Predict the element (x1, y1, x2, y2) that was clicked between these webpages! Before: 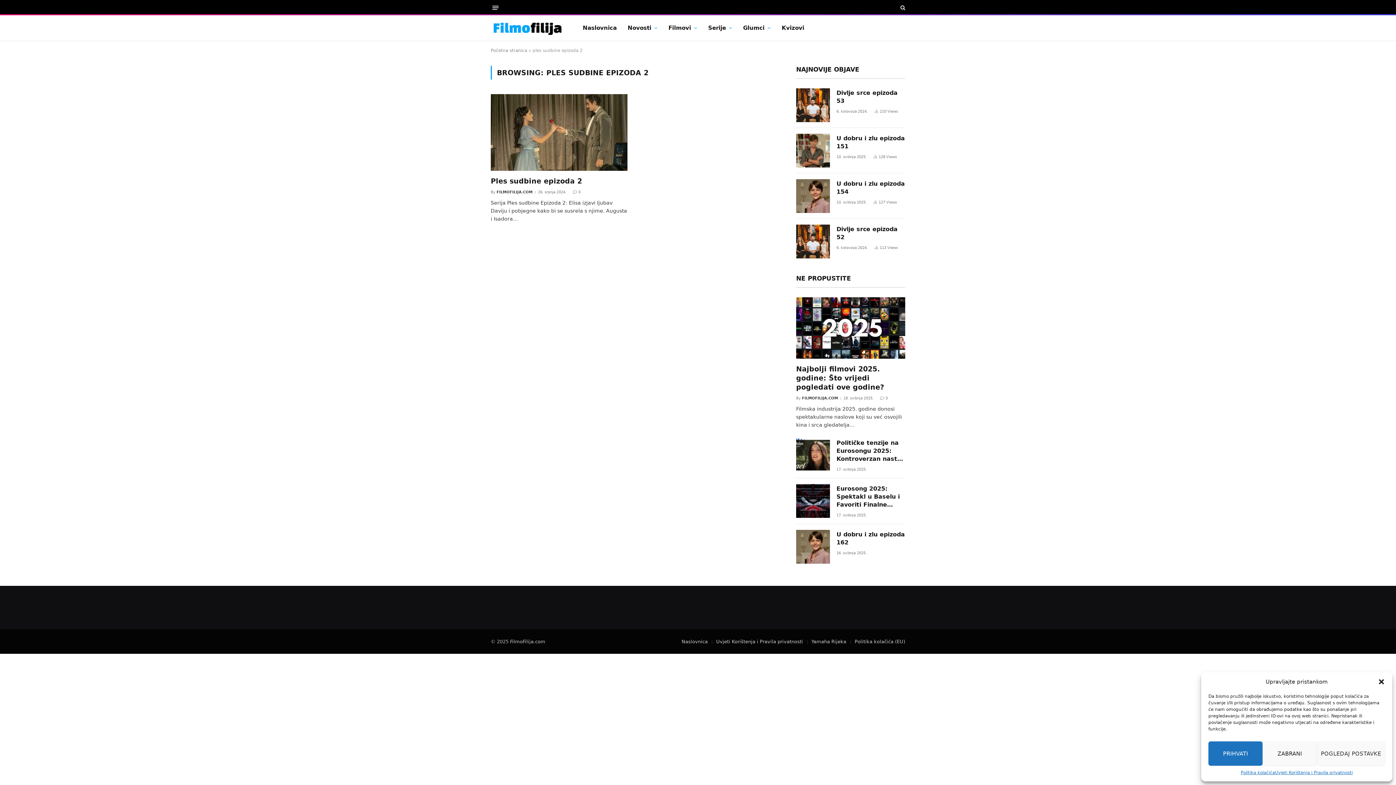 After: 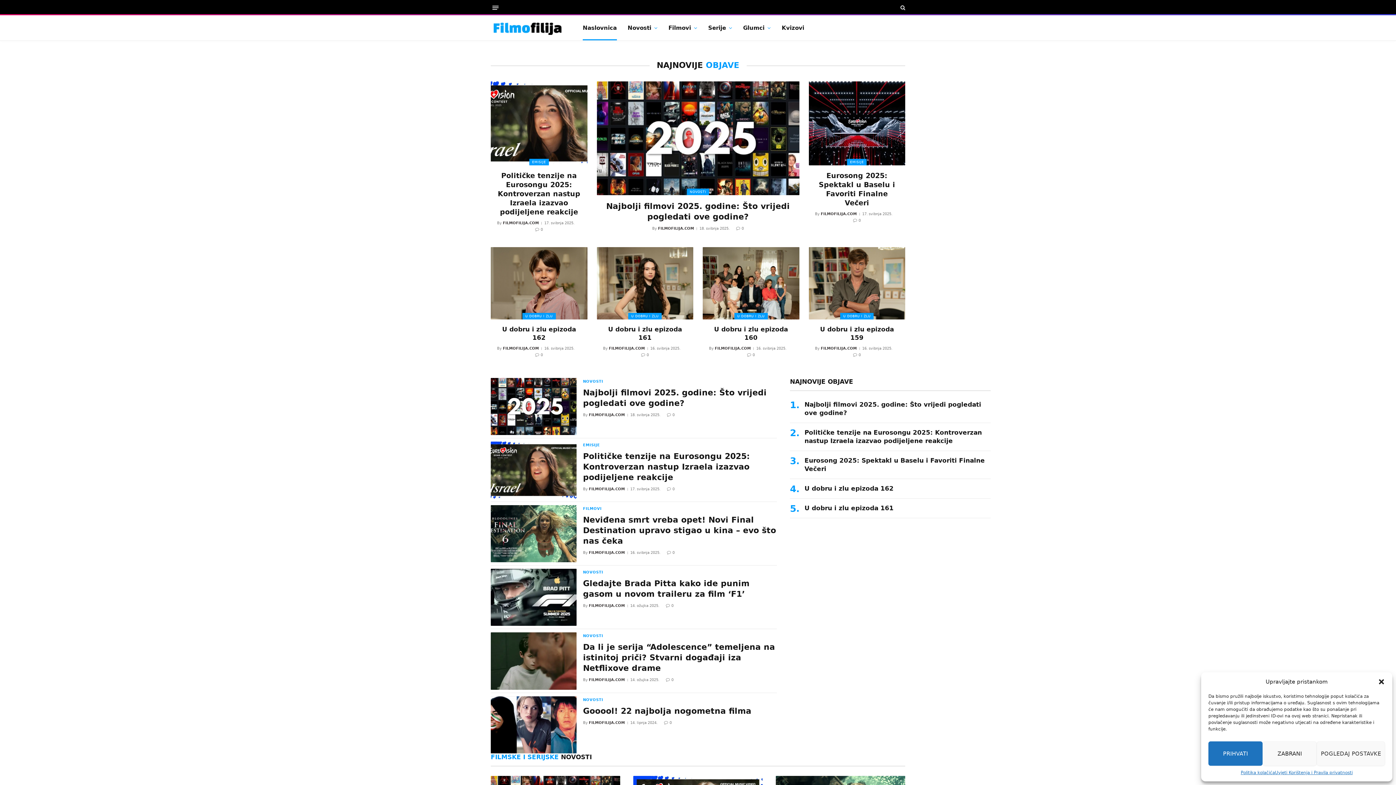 Action: label: Naslovnica bbox: (681, 639, 708, 644)